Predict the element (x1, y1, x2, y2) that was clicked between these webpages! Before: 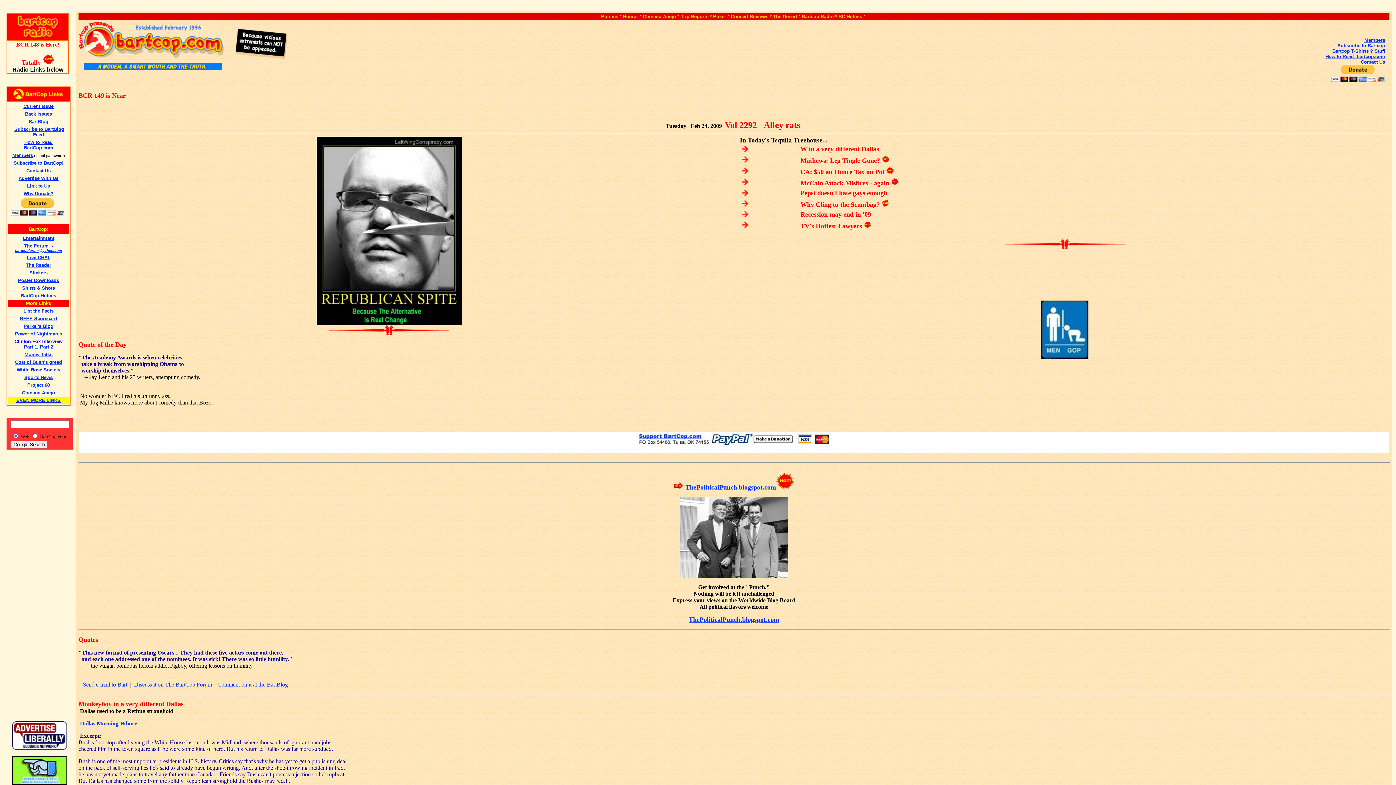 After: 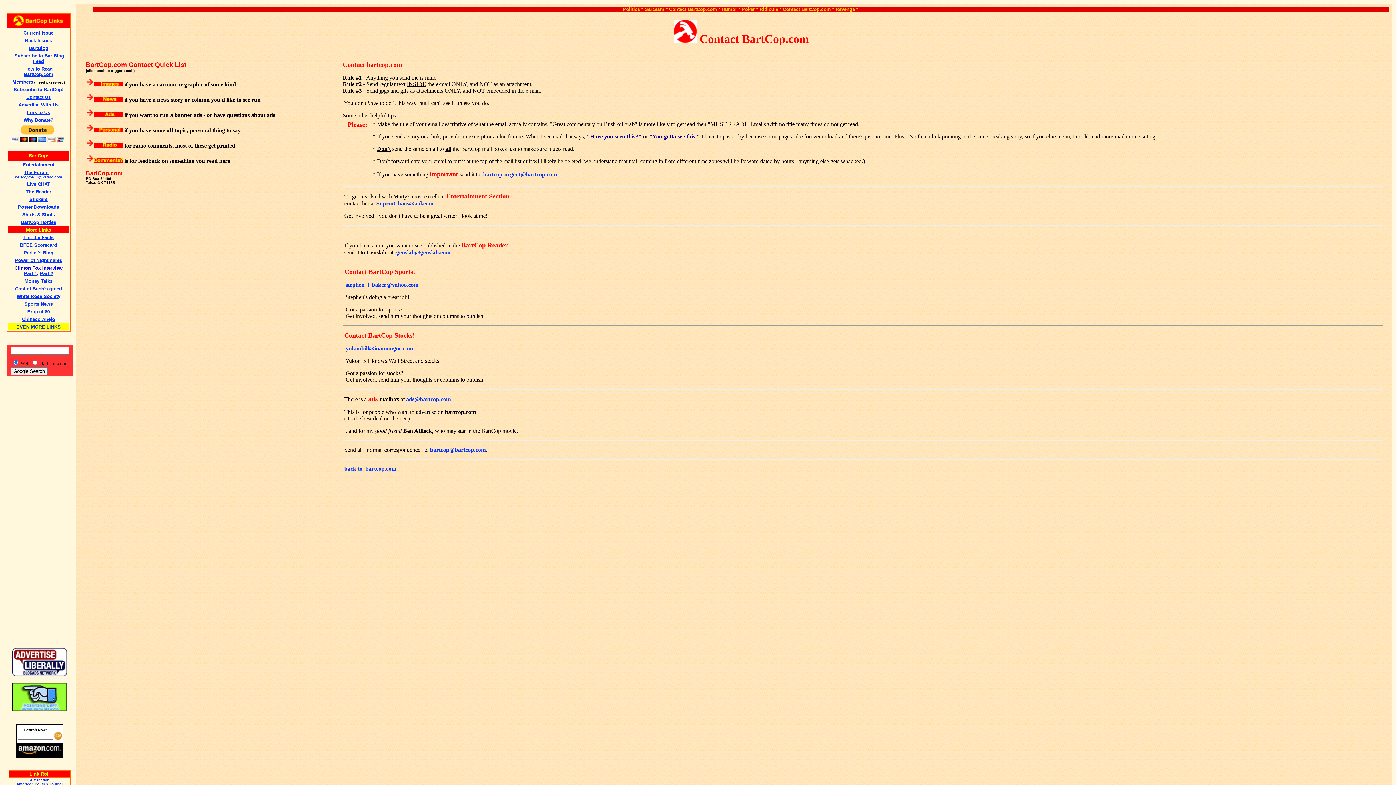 Action: bbox: (26, 168, 50, 173) label: Contact Us